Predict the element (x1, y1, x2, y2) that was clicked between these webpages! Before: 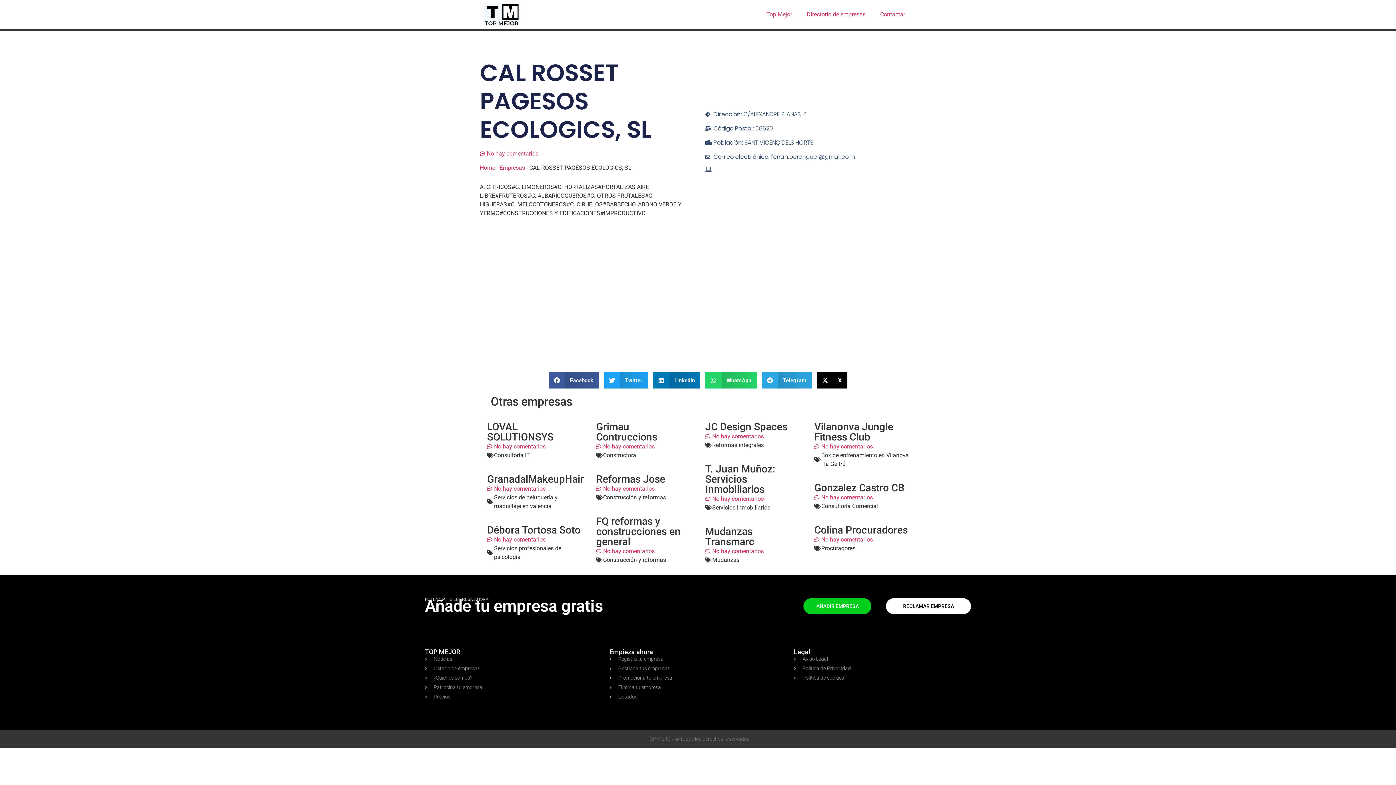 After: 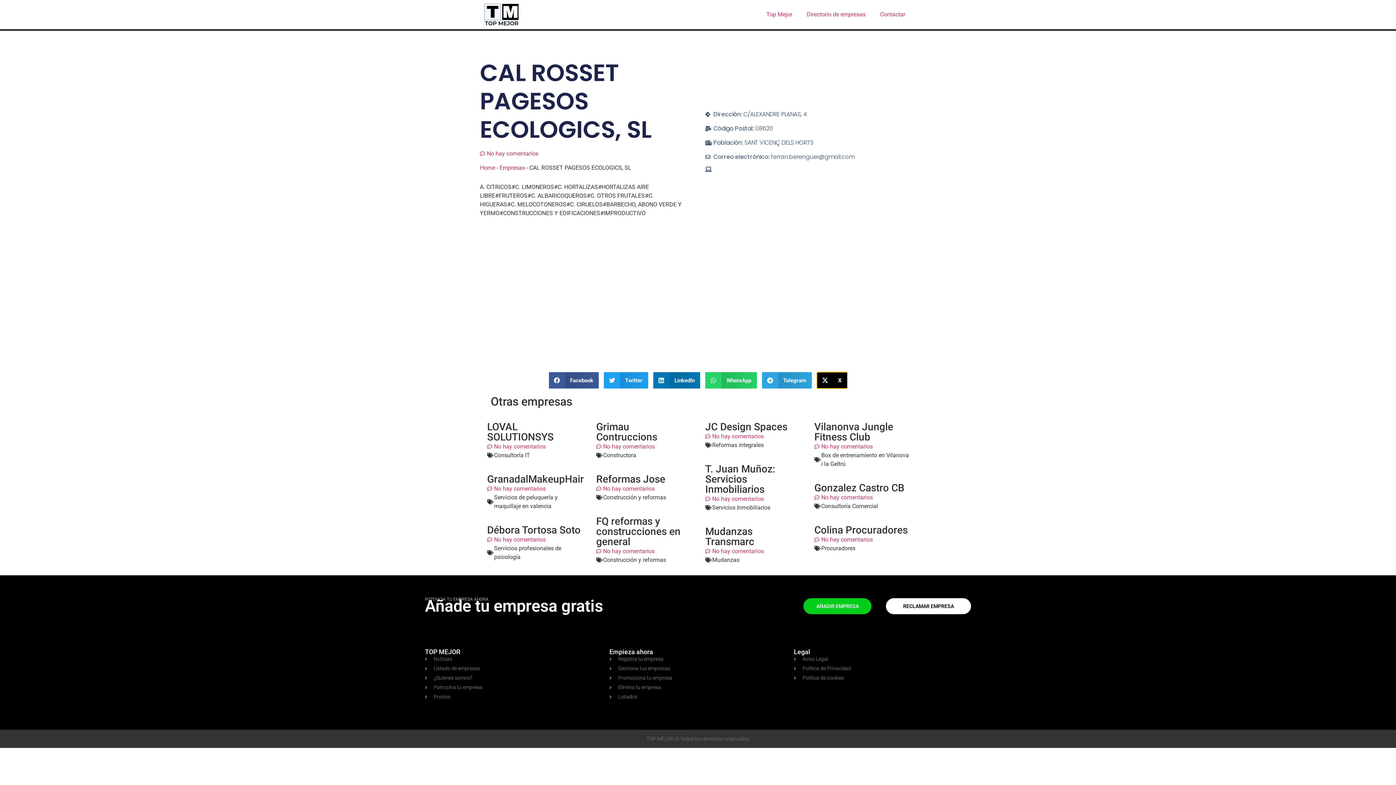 Action: bbox: (817, 372, 847, 388) label: Compartir en x-twitter